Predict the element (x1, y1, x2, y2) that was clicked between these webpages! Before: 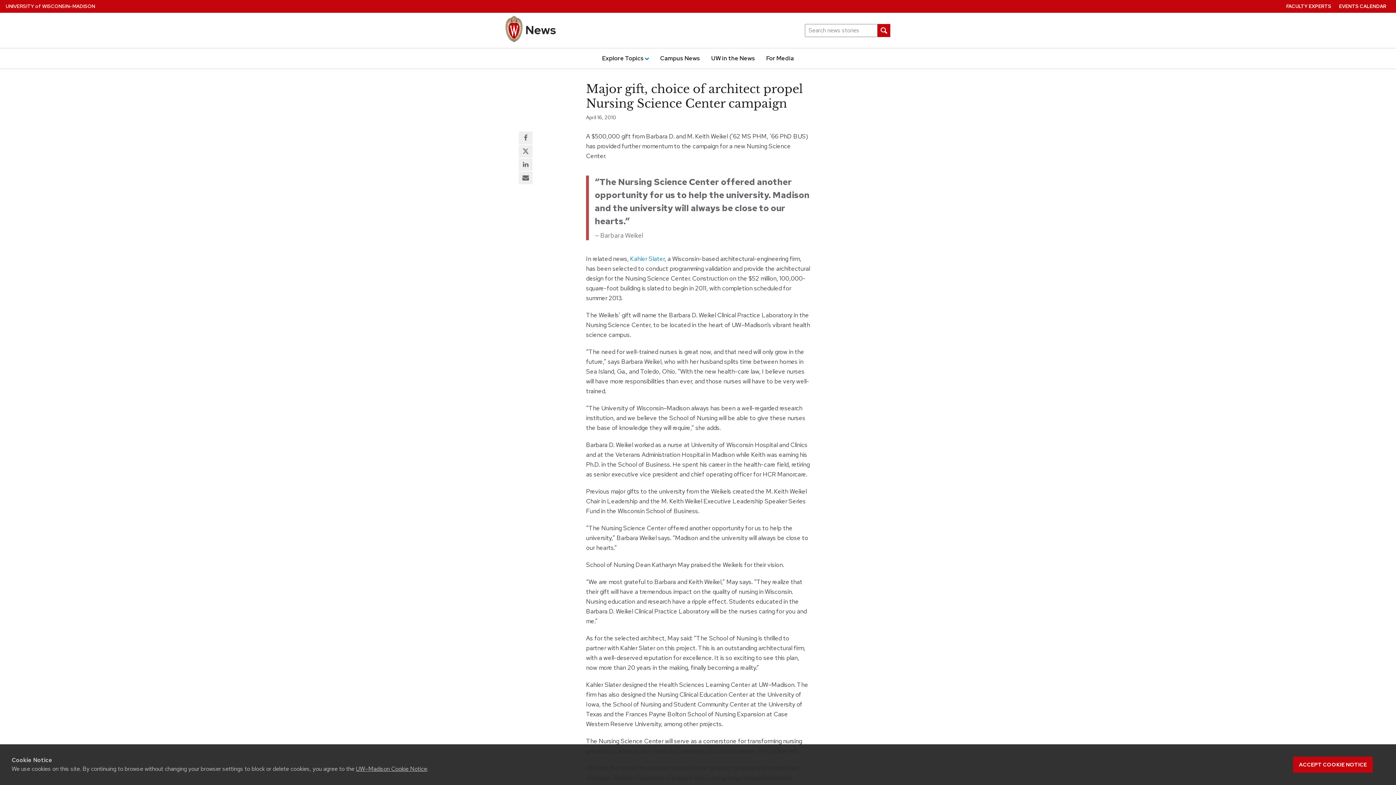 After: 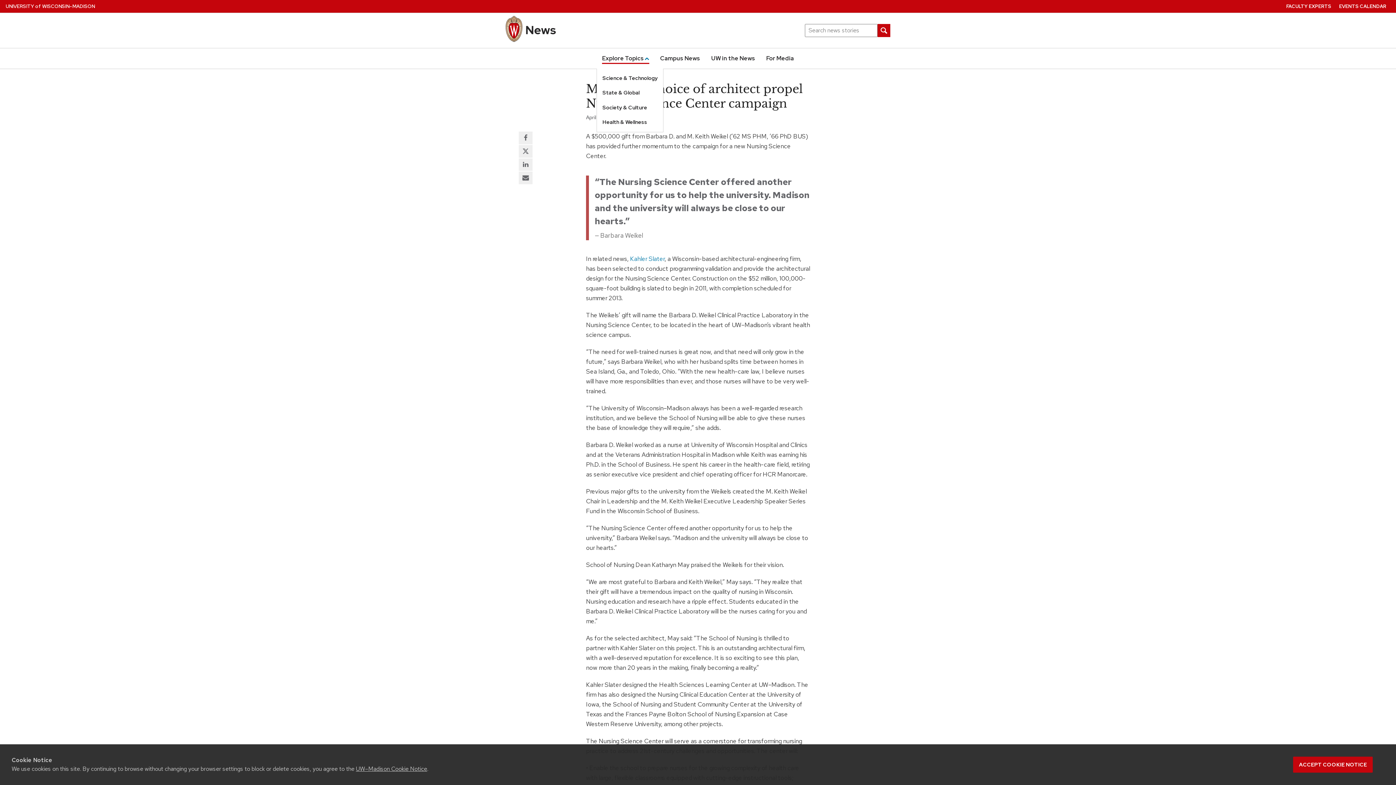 Action: bbox: (602, 53, 649, 63) label: Explore Topics